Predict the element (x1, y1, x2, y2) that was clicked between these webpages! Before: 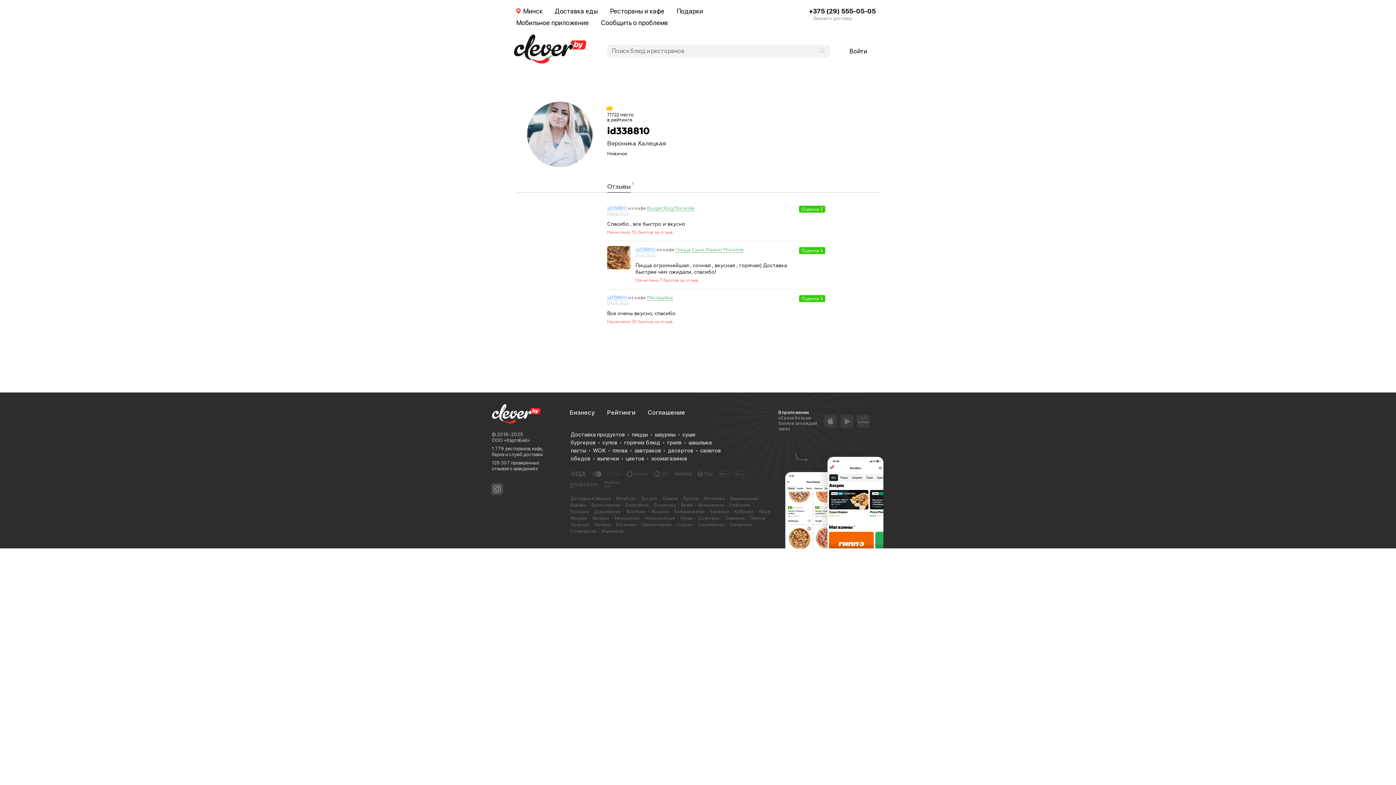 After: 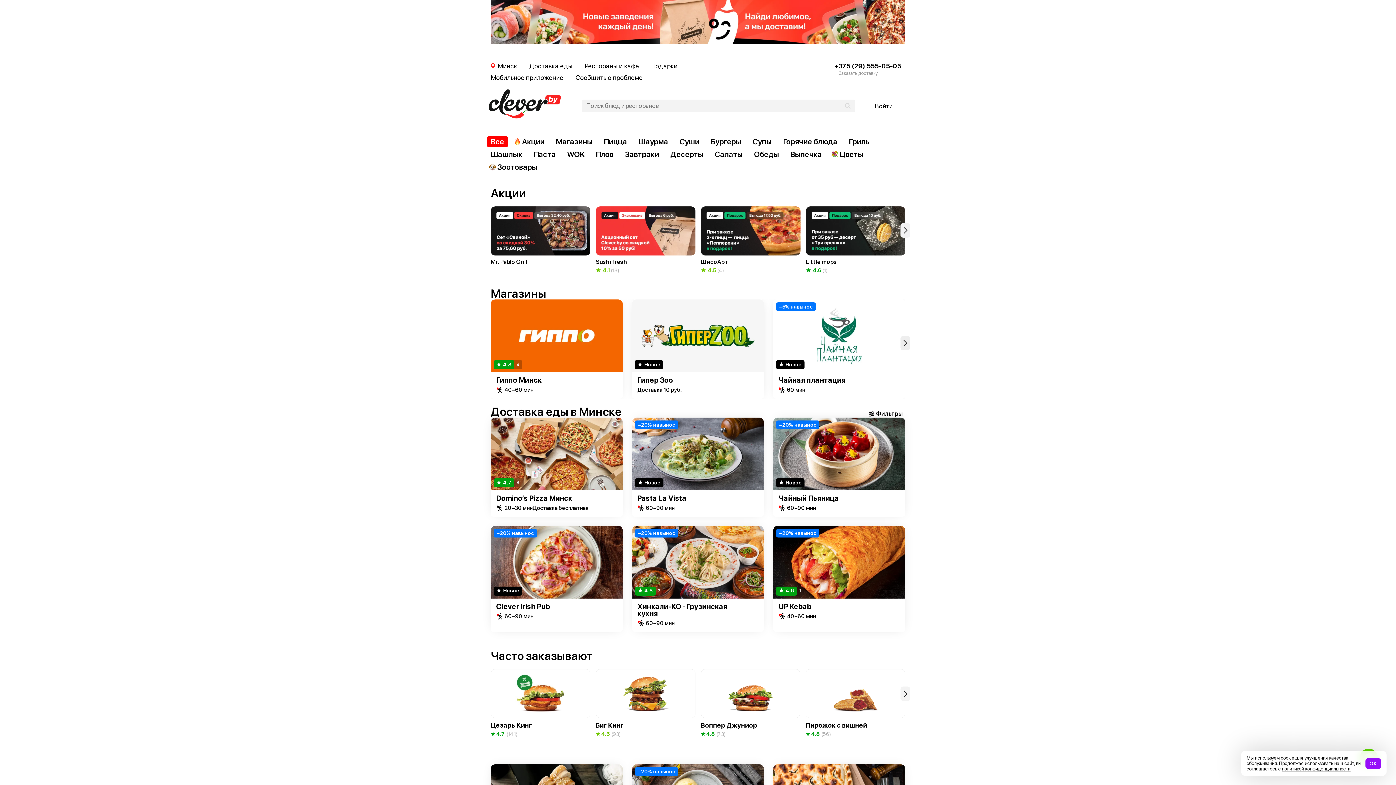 Action: label: Доставка еды bbox: (554, 7, 598, 14)